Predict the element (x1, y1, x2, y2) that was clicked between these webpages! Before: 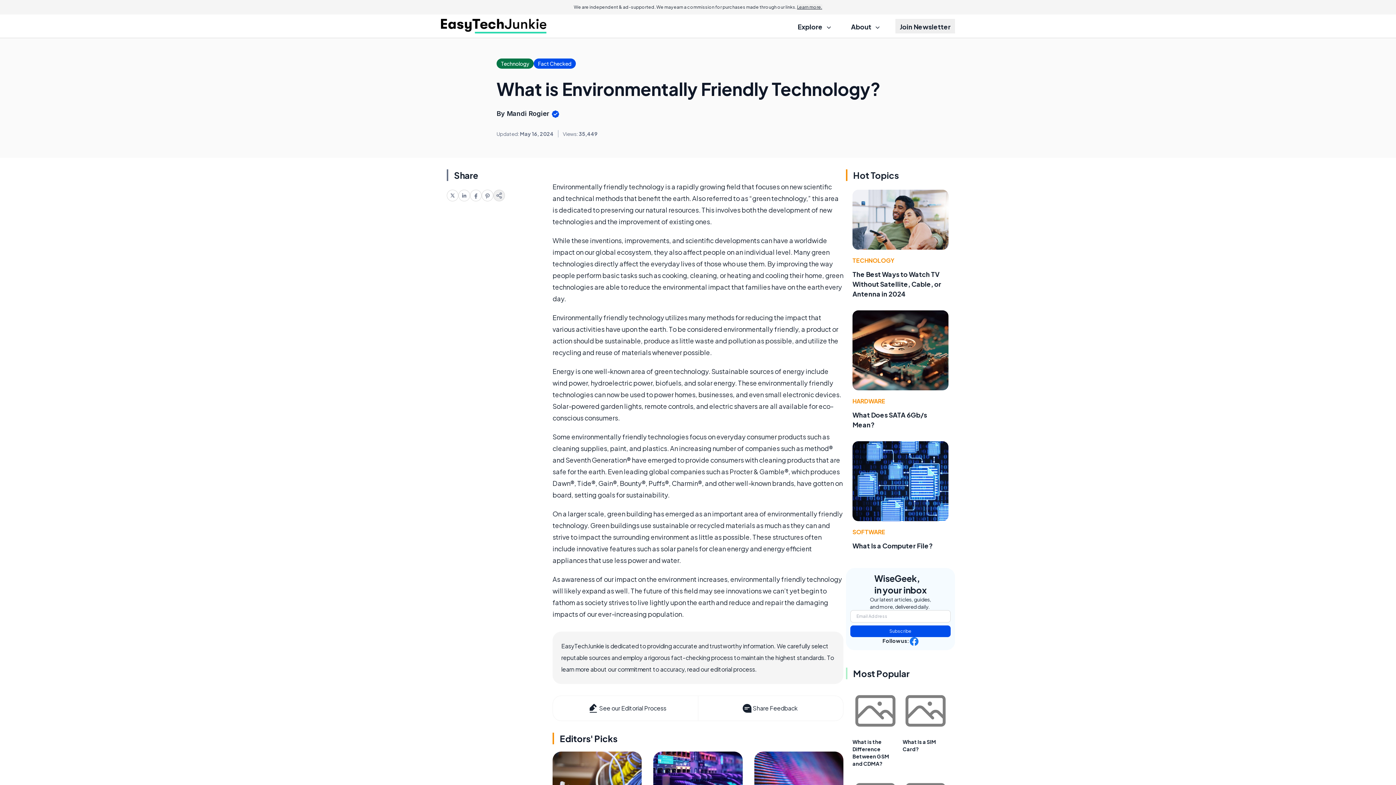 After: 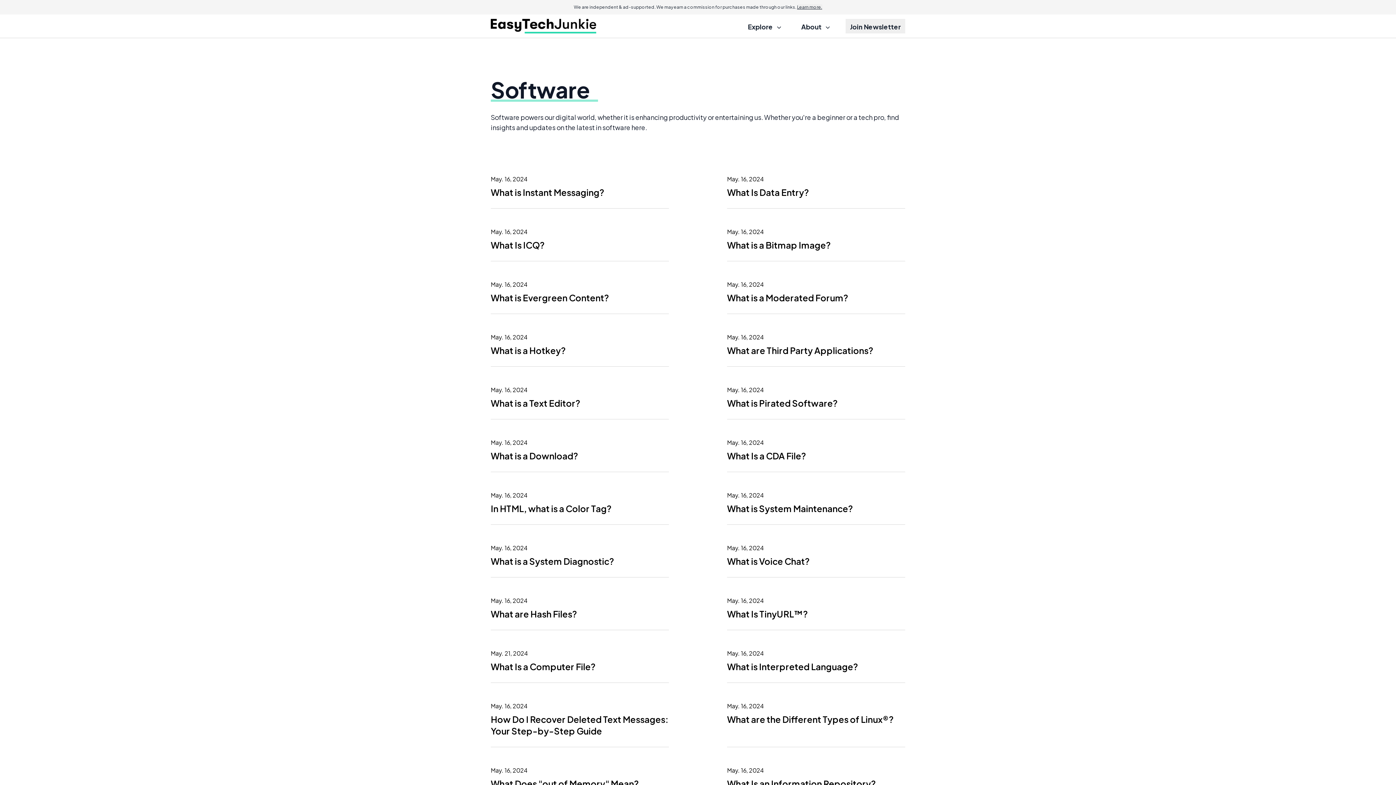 Action: bbox: (852, 528, 885, 535) label: SOFTWARE